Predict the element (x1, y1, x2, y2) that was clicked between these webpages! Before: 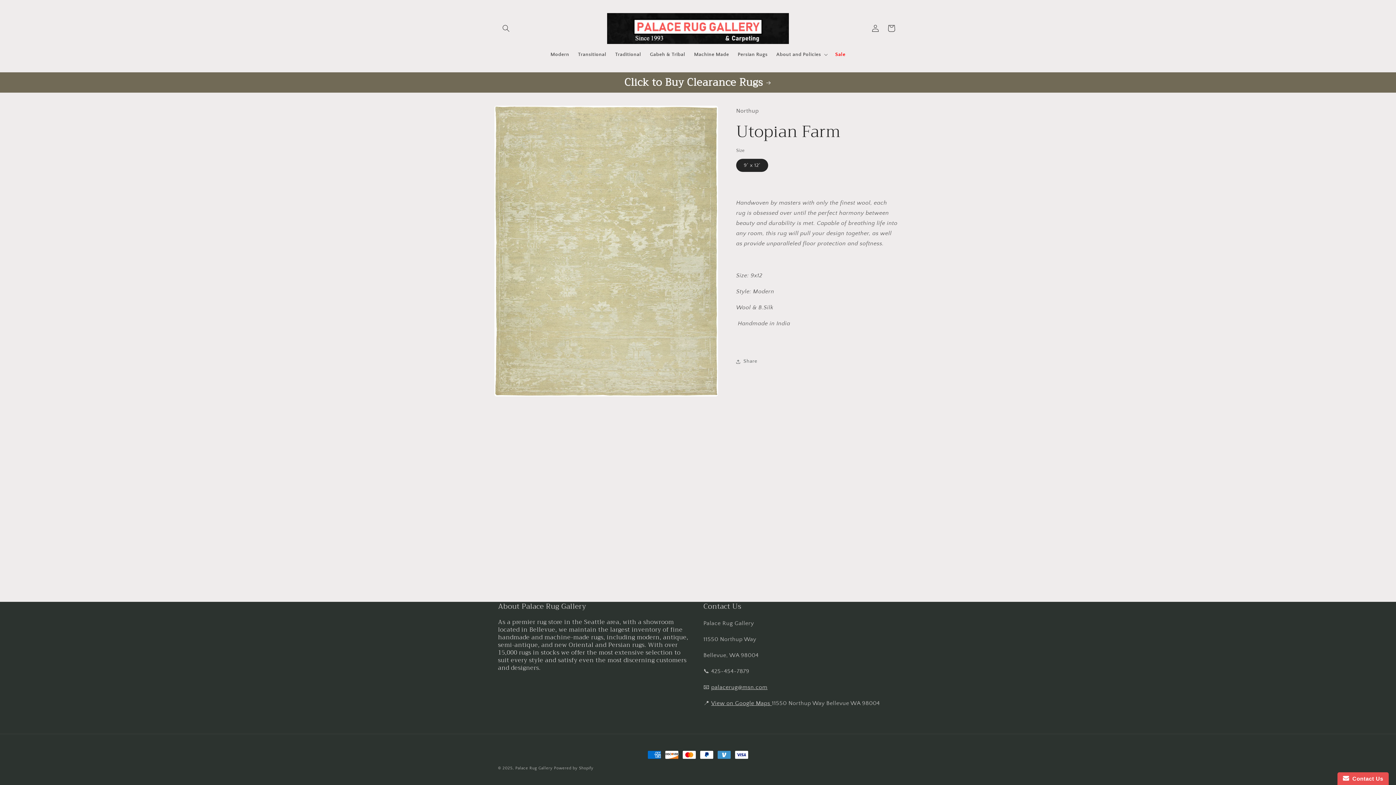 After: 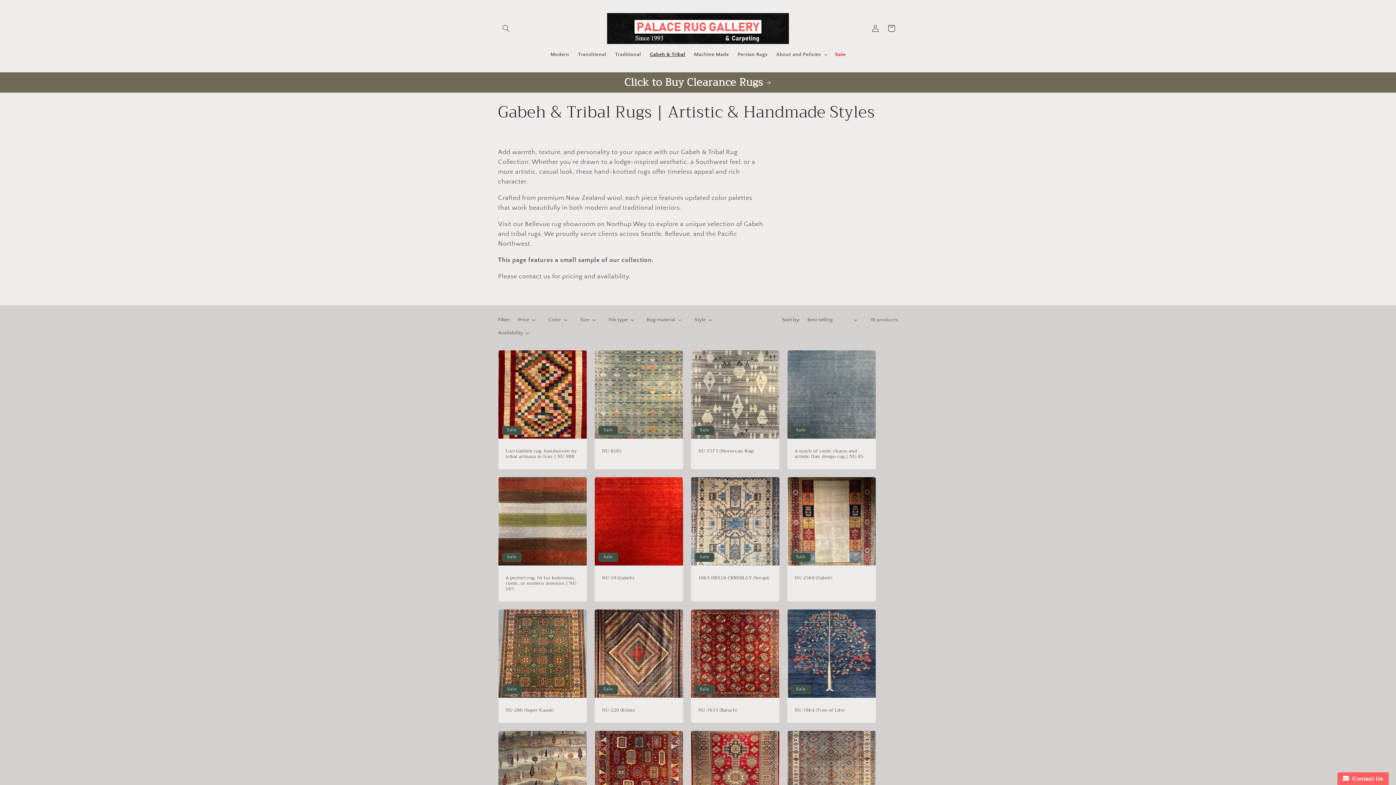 Action: bbox: (645, 46, 689, 62) label: Gabeh & Tribal